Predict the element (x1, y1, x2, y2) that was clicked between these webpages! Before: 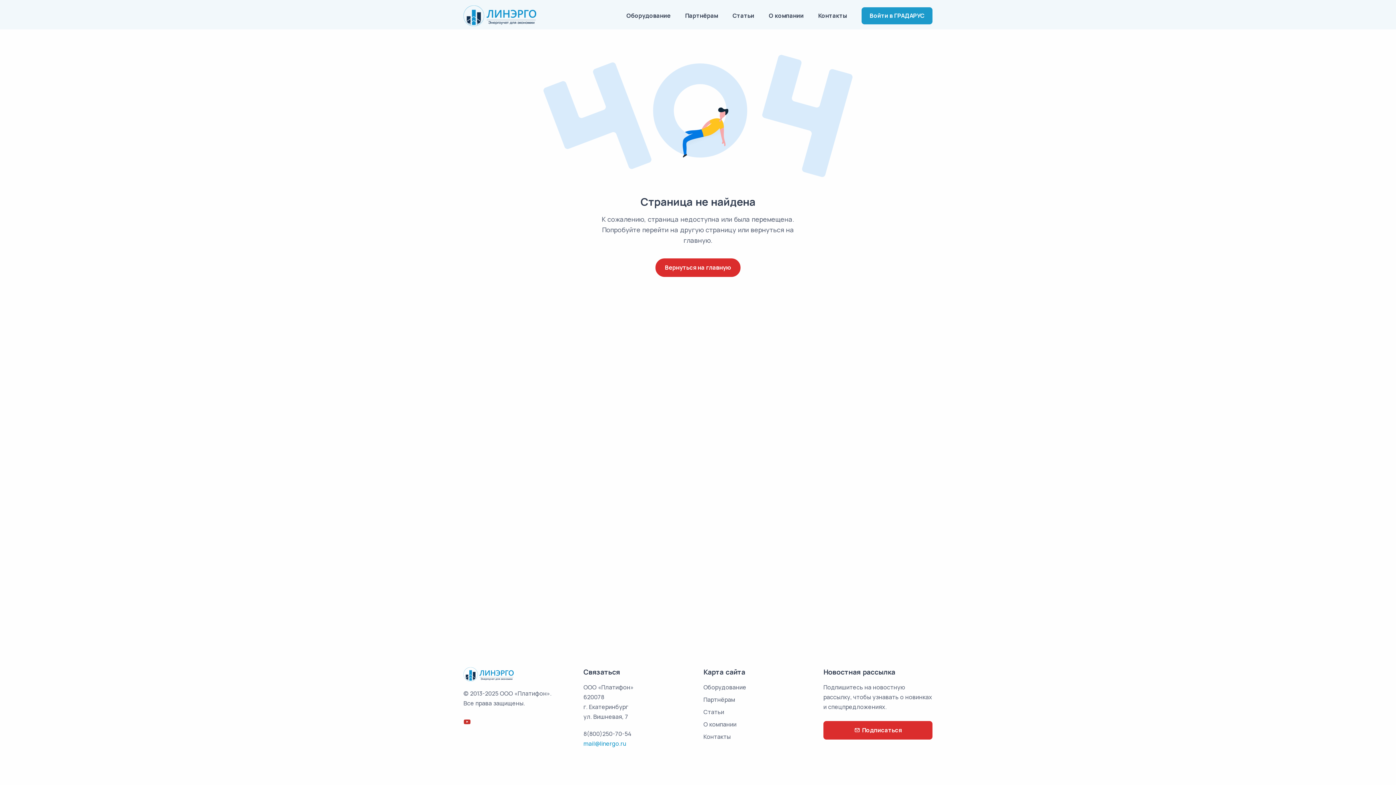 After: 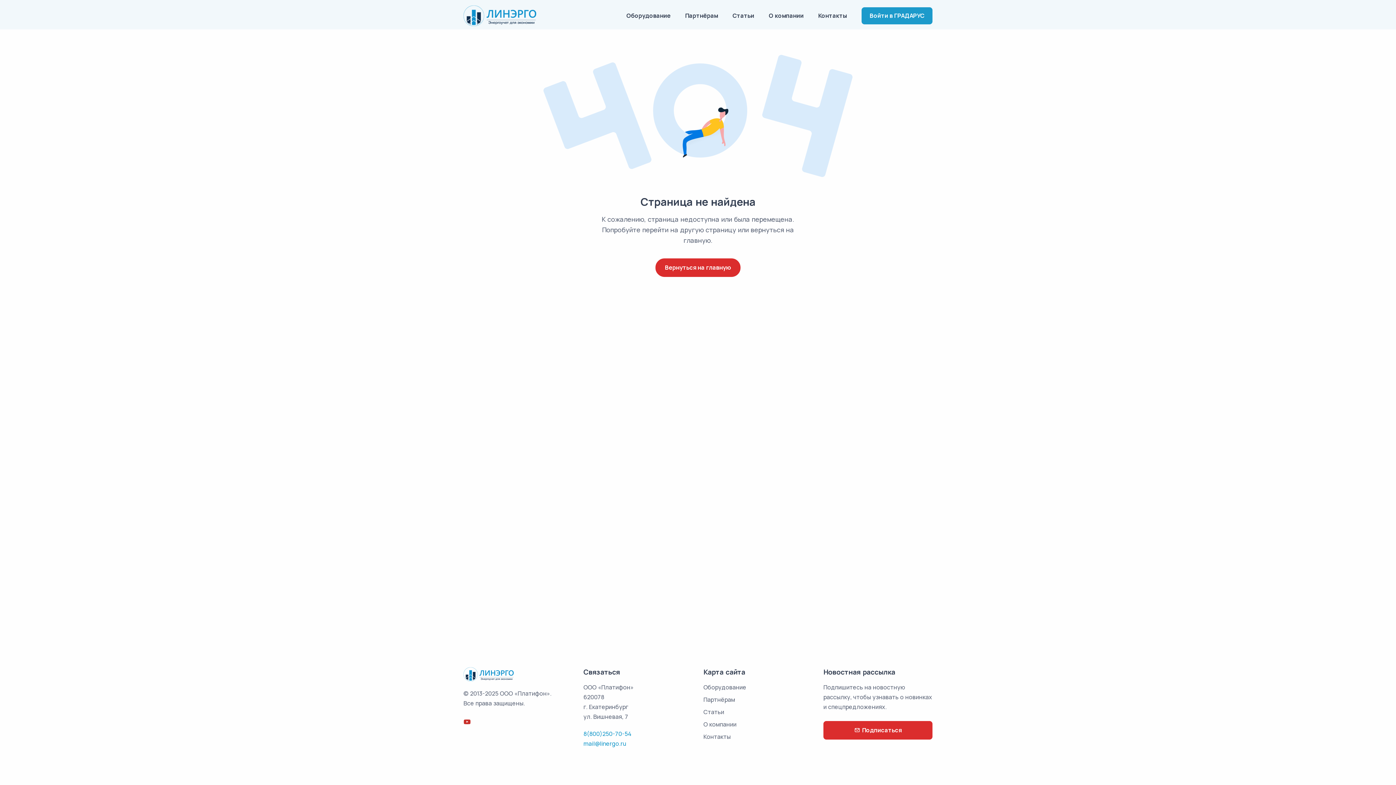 Action: bbox: (583, 730, 631, 738) label: 8(800)250-70-54